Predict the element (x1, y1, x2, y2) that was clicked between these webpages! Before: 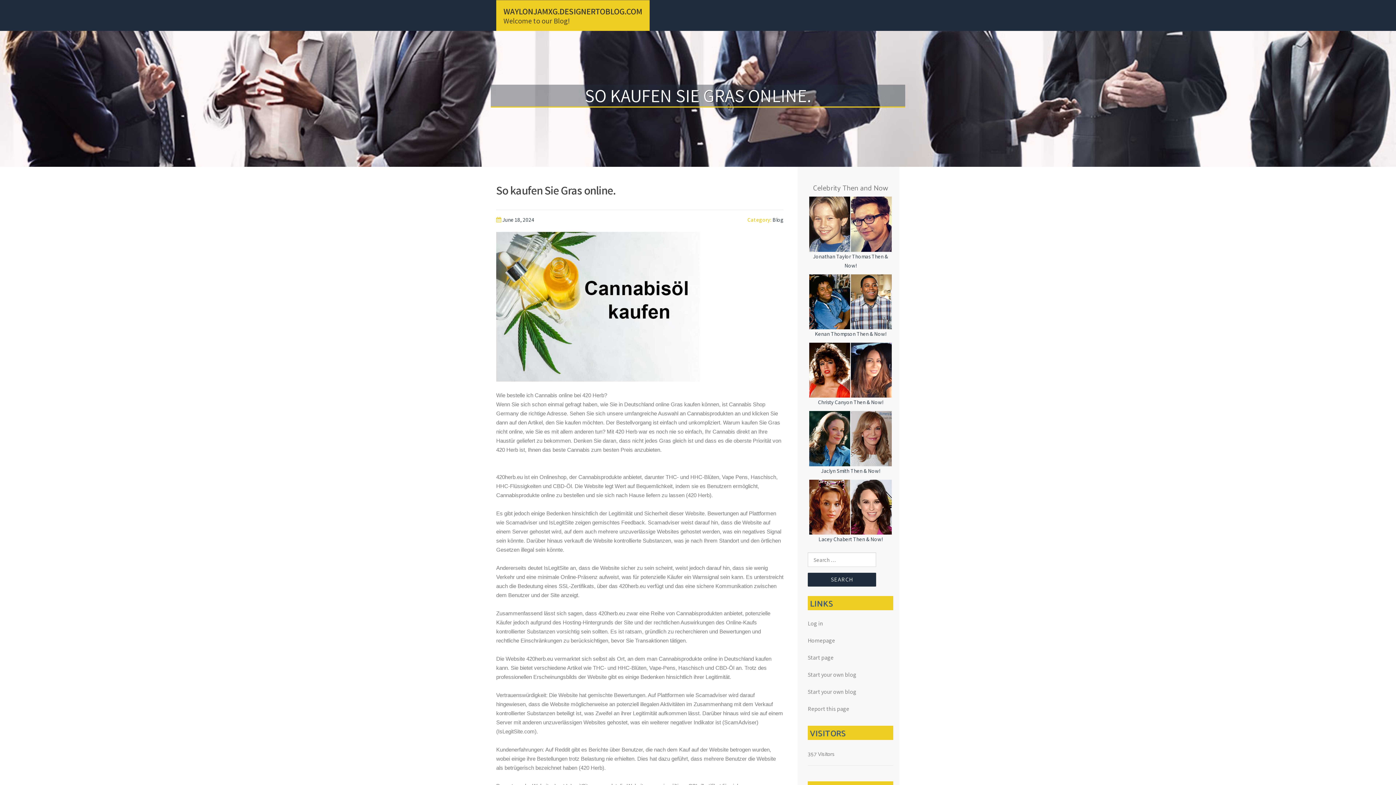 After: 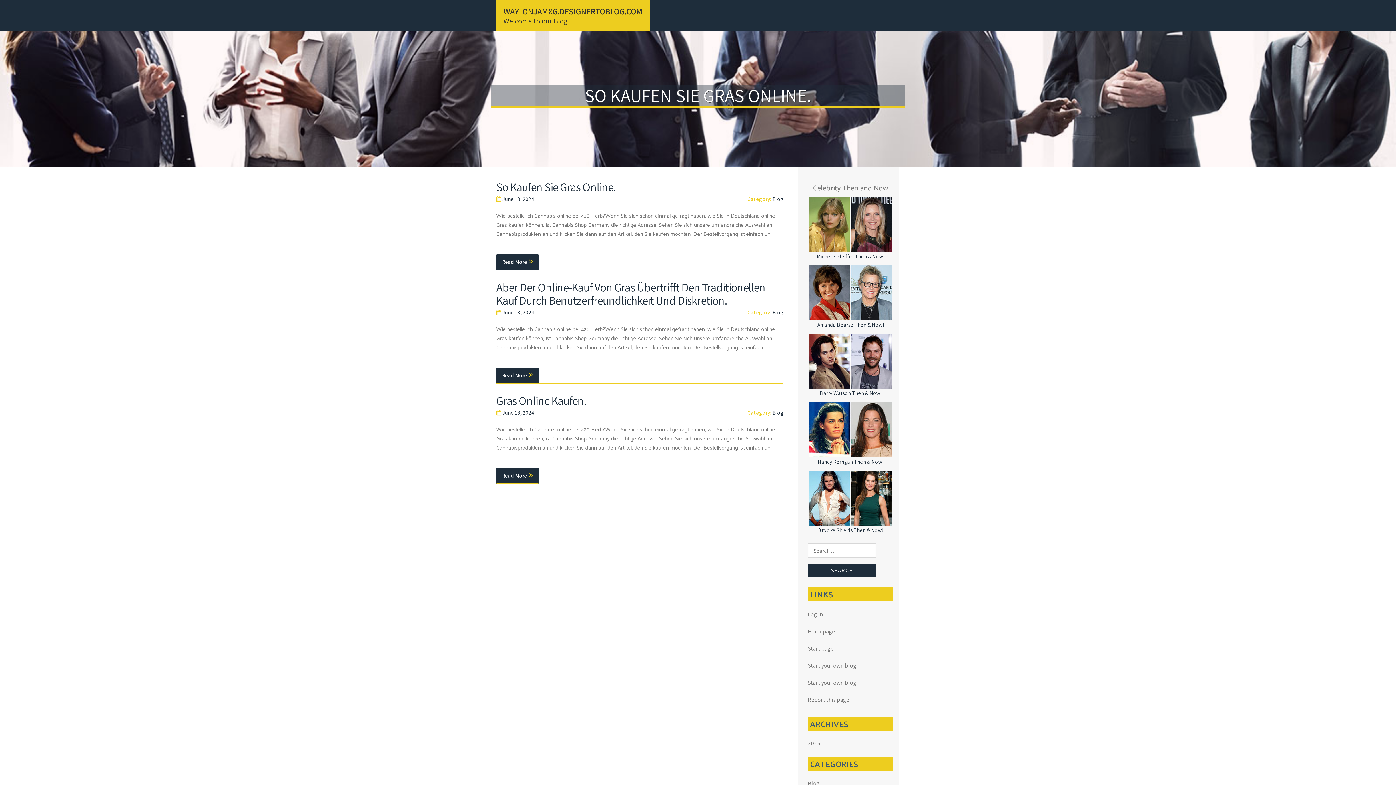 Action: label: WAYLONJAMXG.DESIGNERTOBLOG.COM bbox: (503, 5, 642, 16)